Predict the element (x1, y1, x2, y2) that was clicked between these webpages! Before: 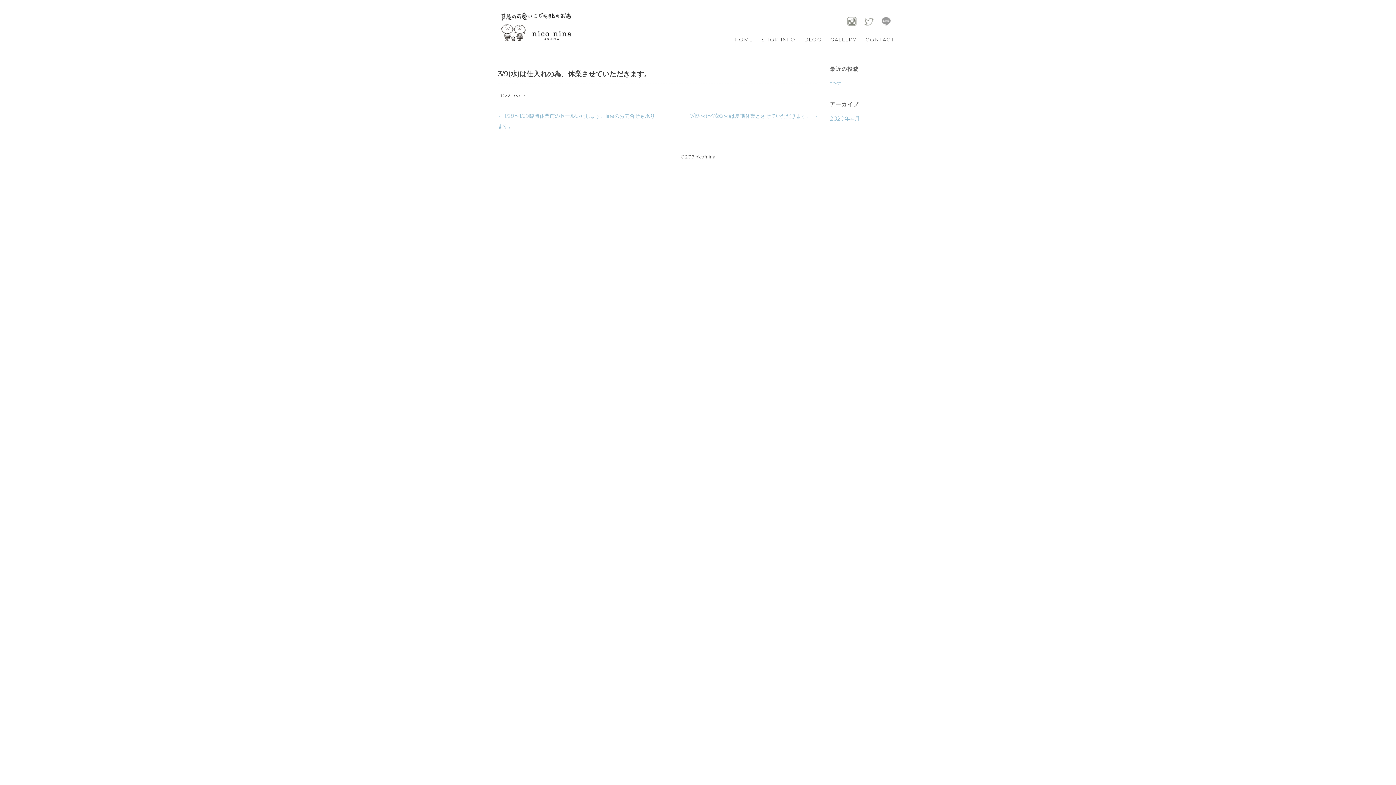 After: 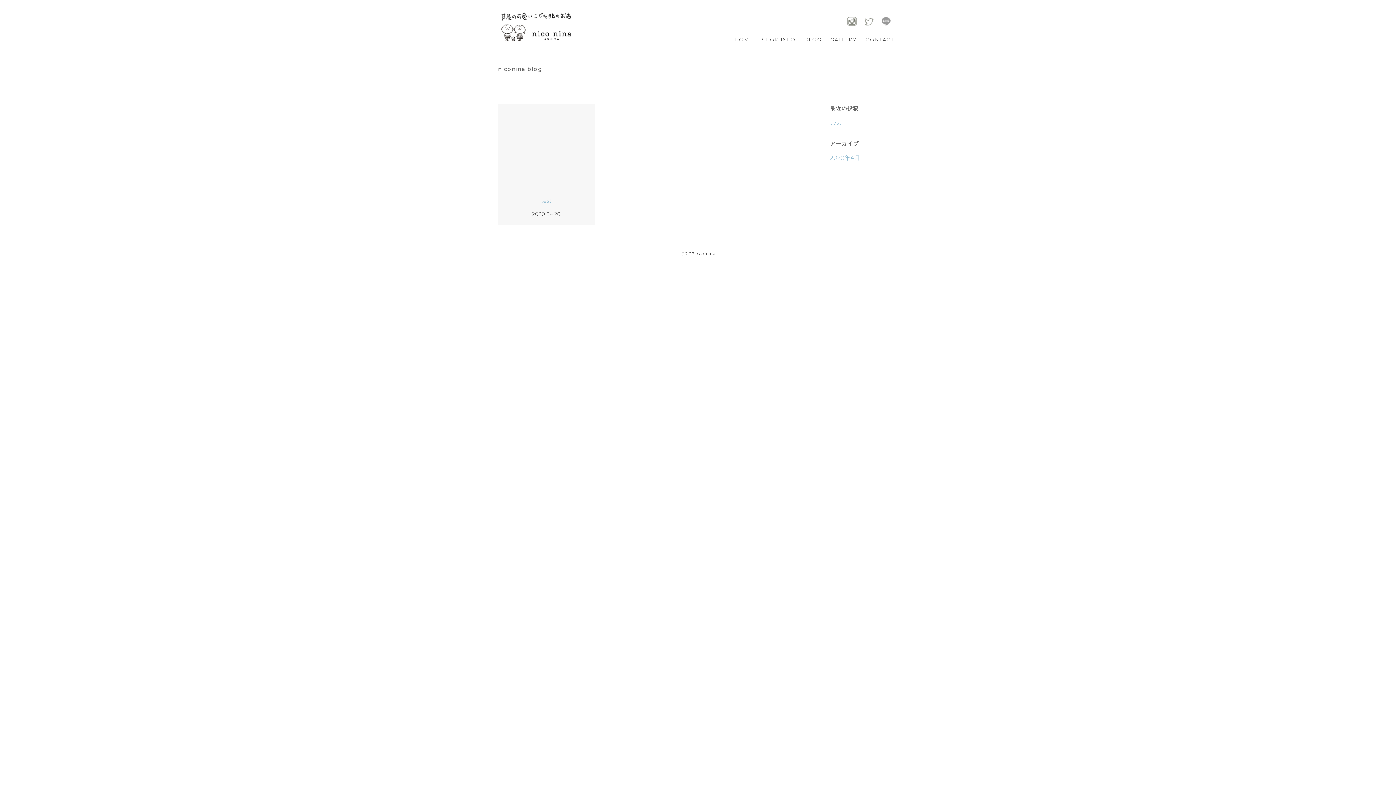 Action: bbox: (801, 32, 825, 47) label: BLOG